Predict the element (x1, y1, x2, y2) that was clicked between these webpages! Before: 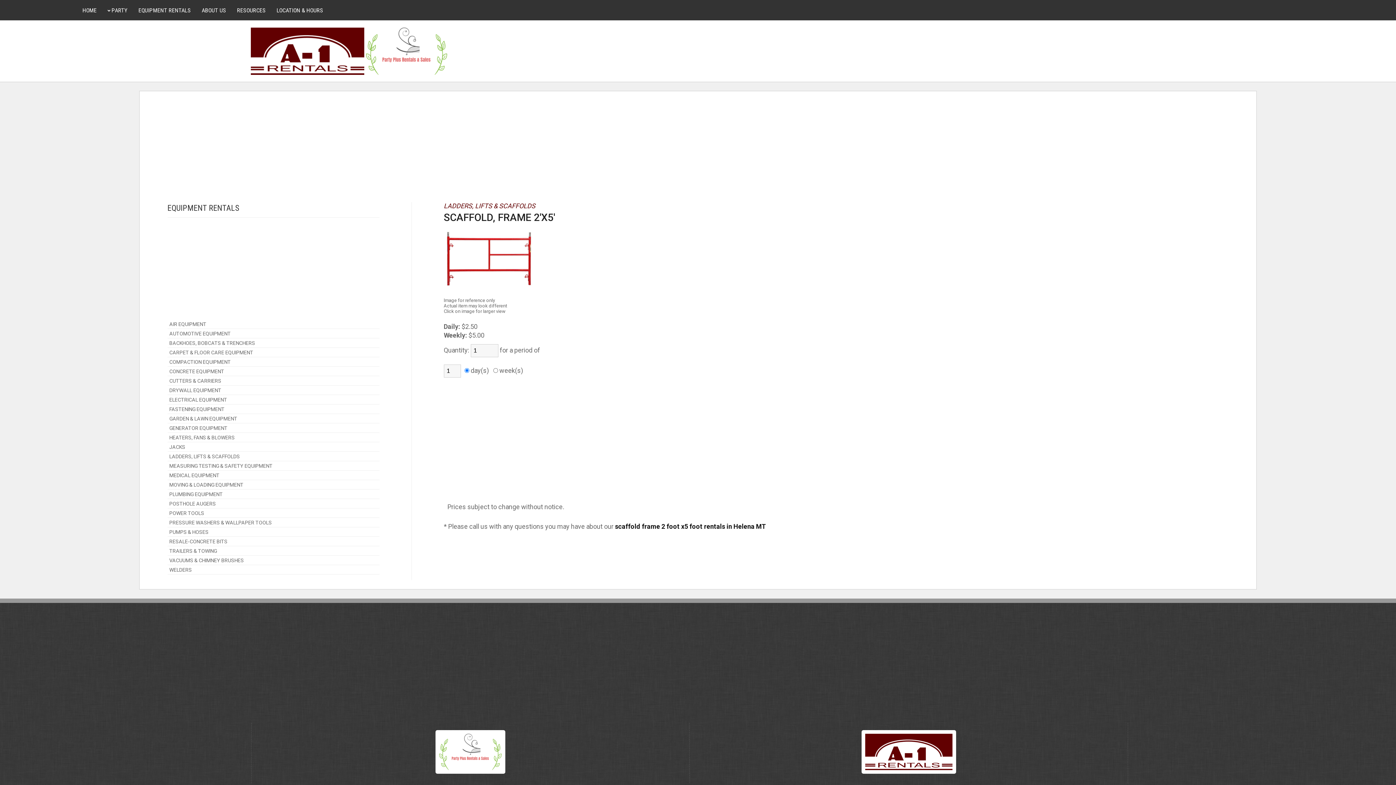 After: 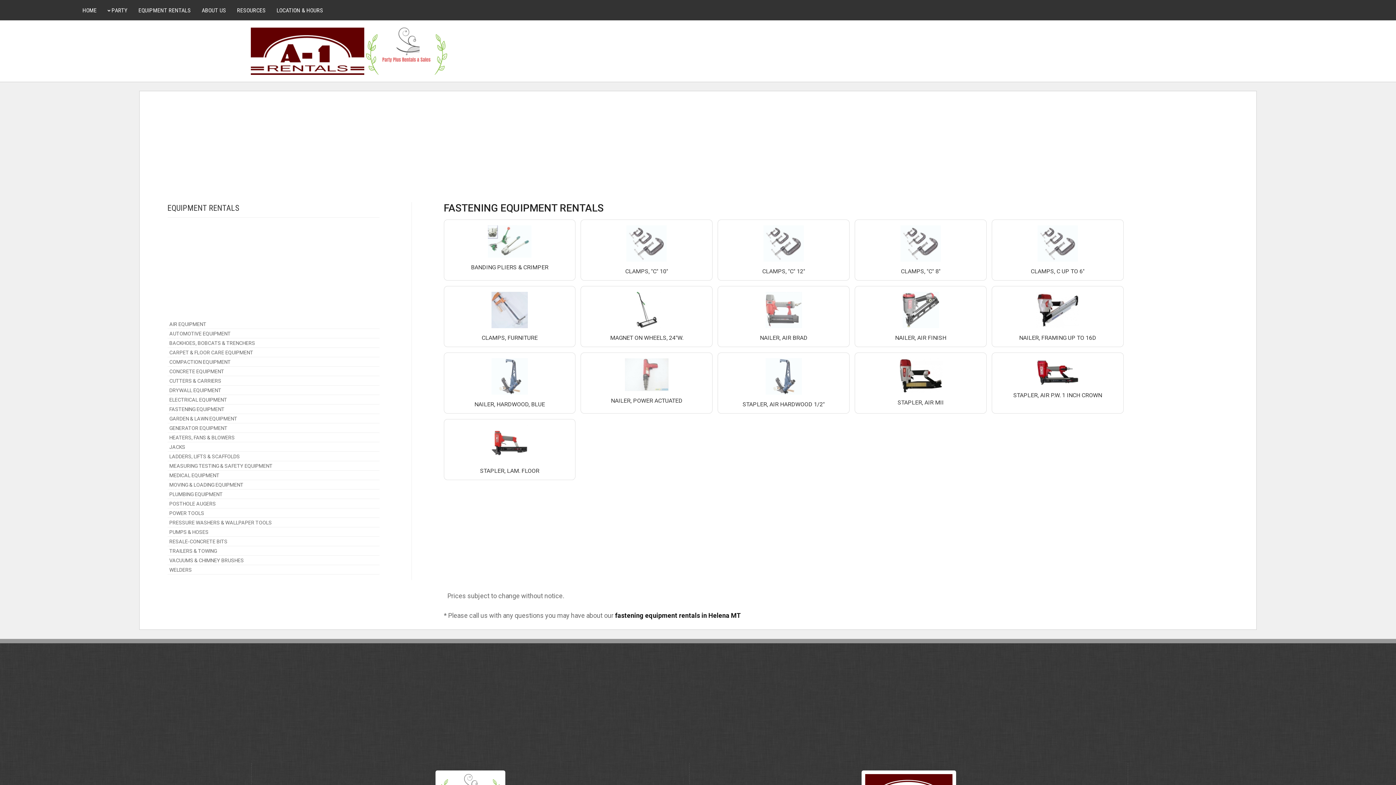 Action: label: FASTENING EQUIPMENT bbox: (167, 406, 379, 412)